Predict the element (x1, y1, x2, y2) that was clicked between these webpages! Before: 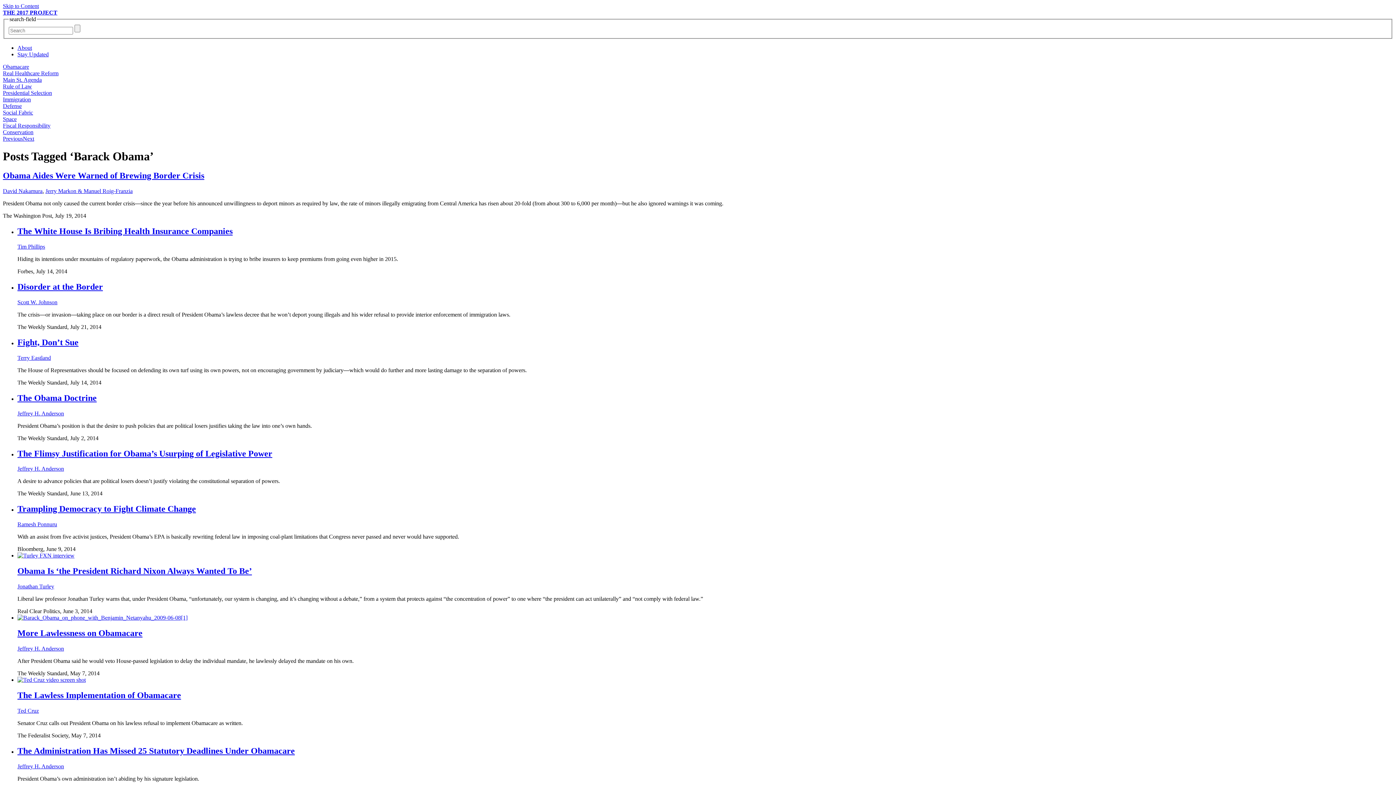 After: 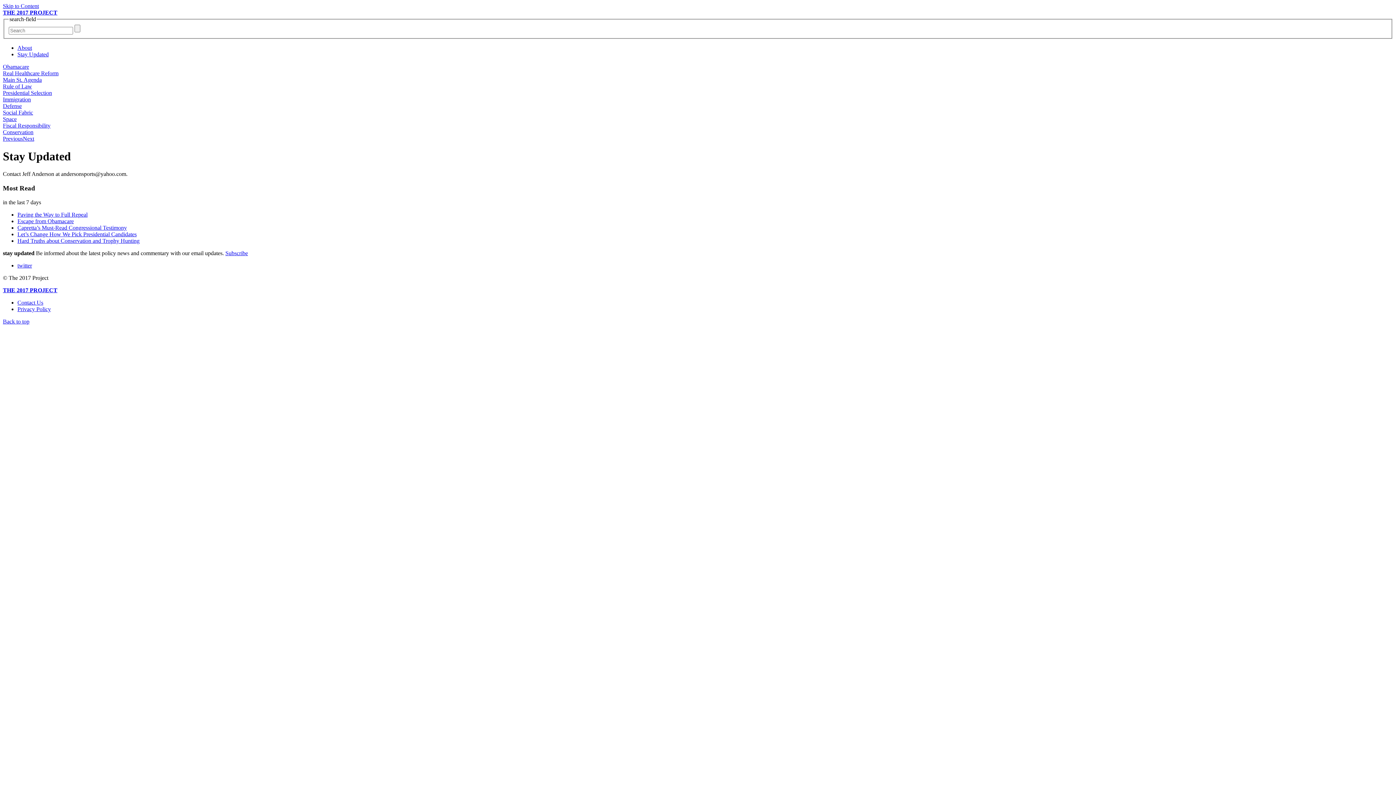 Action: bbox: (17, 51, 48, 57) label: Stay Updated